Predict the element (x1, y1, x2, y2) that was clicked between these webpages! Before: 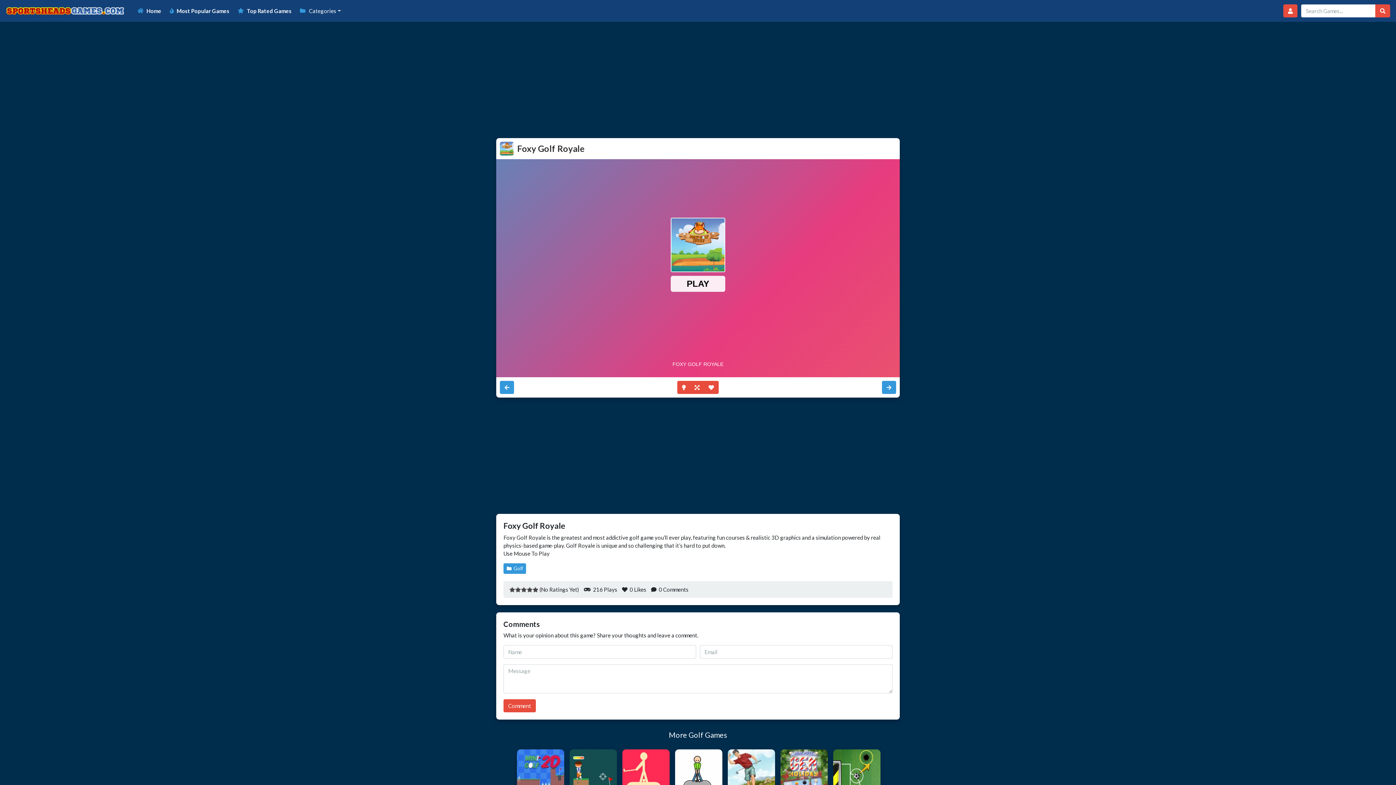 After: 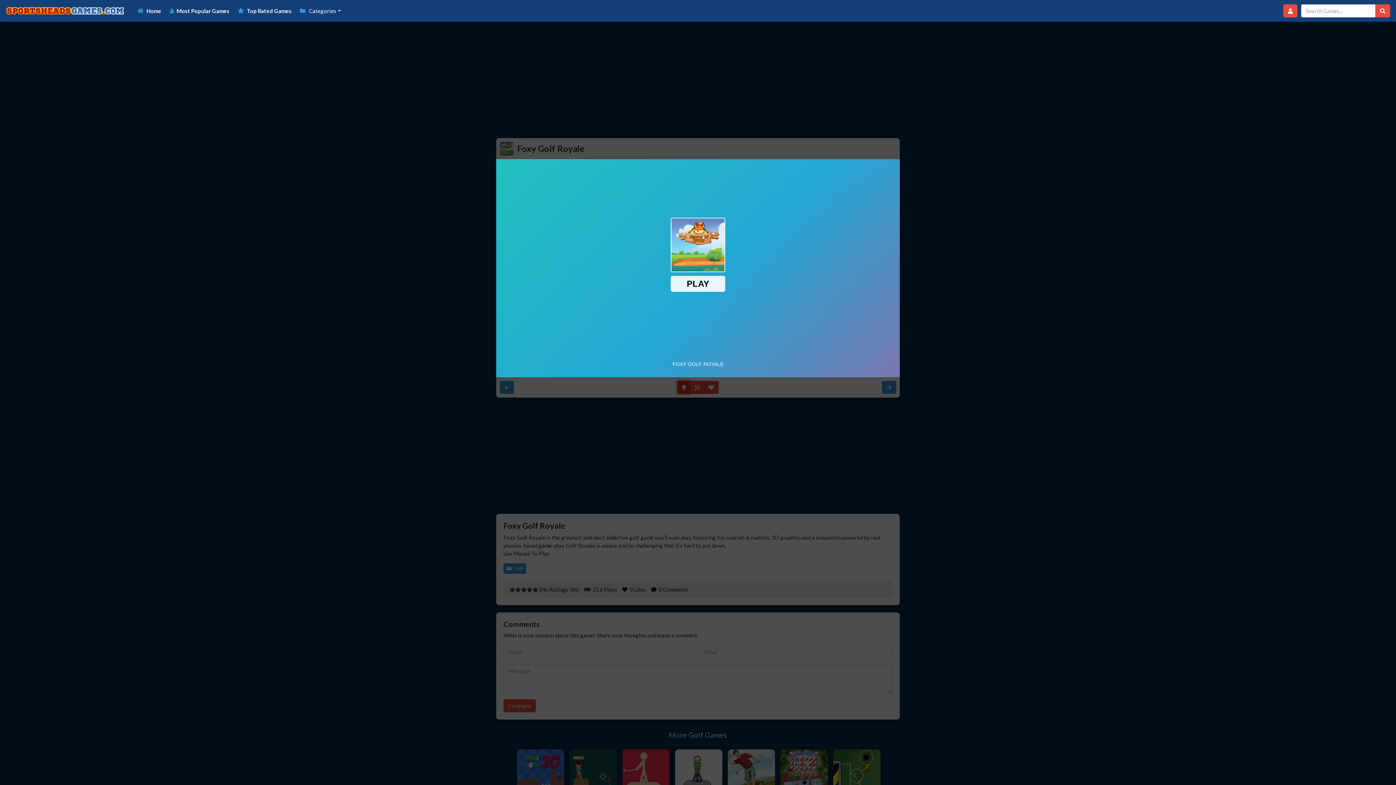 Action: bbox: (677, 381, 690, 394)